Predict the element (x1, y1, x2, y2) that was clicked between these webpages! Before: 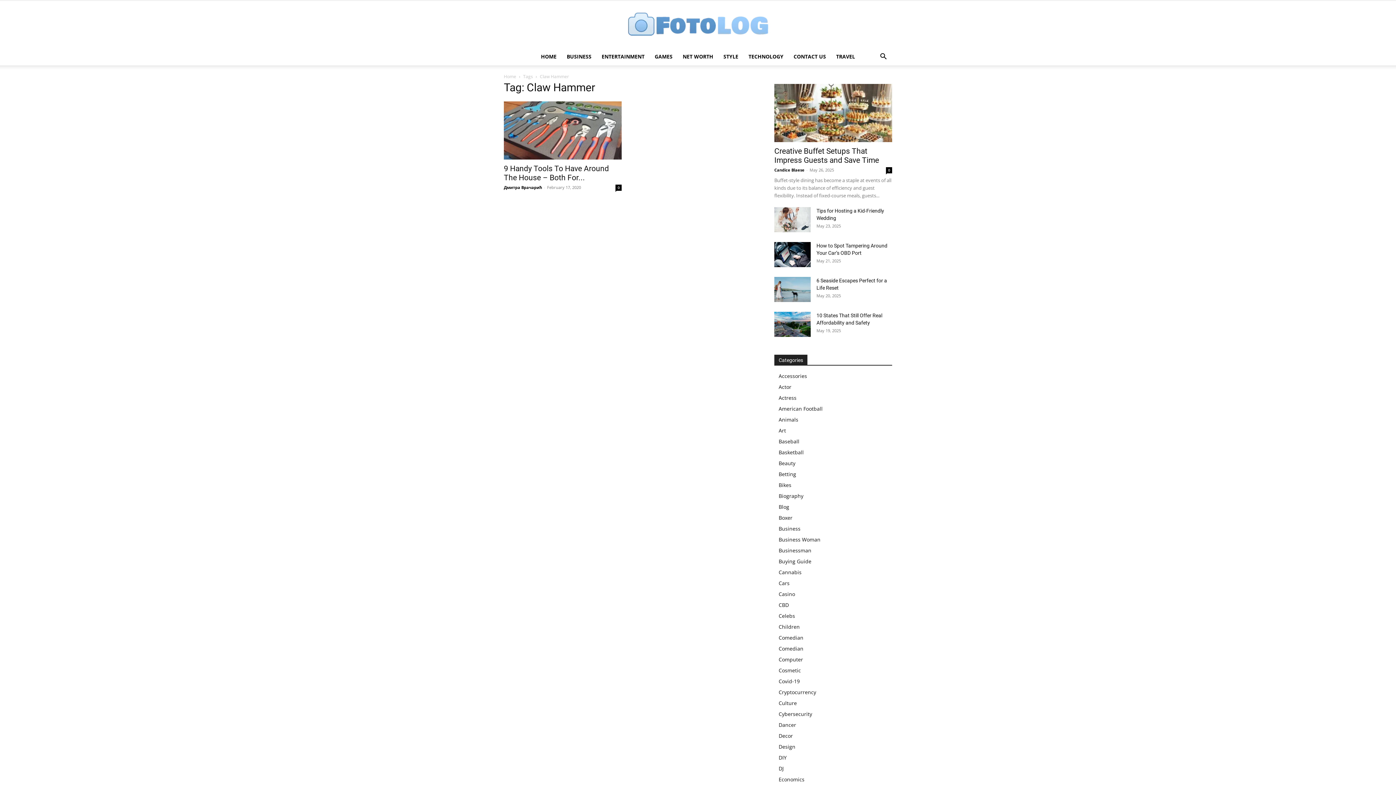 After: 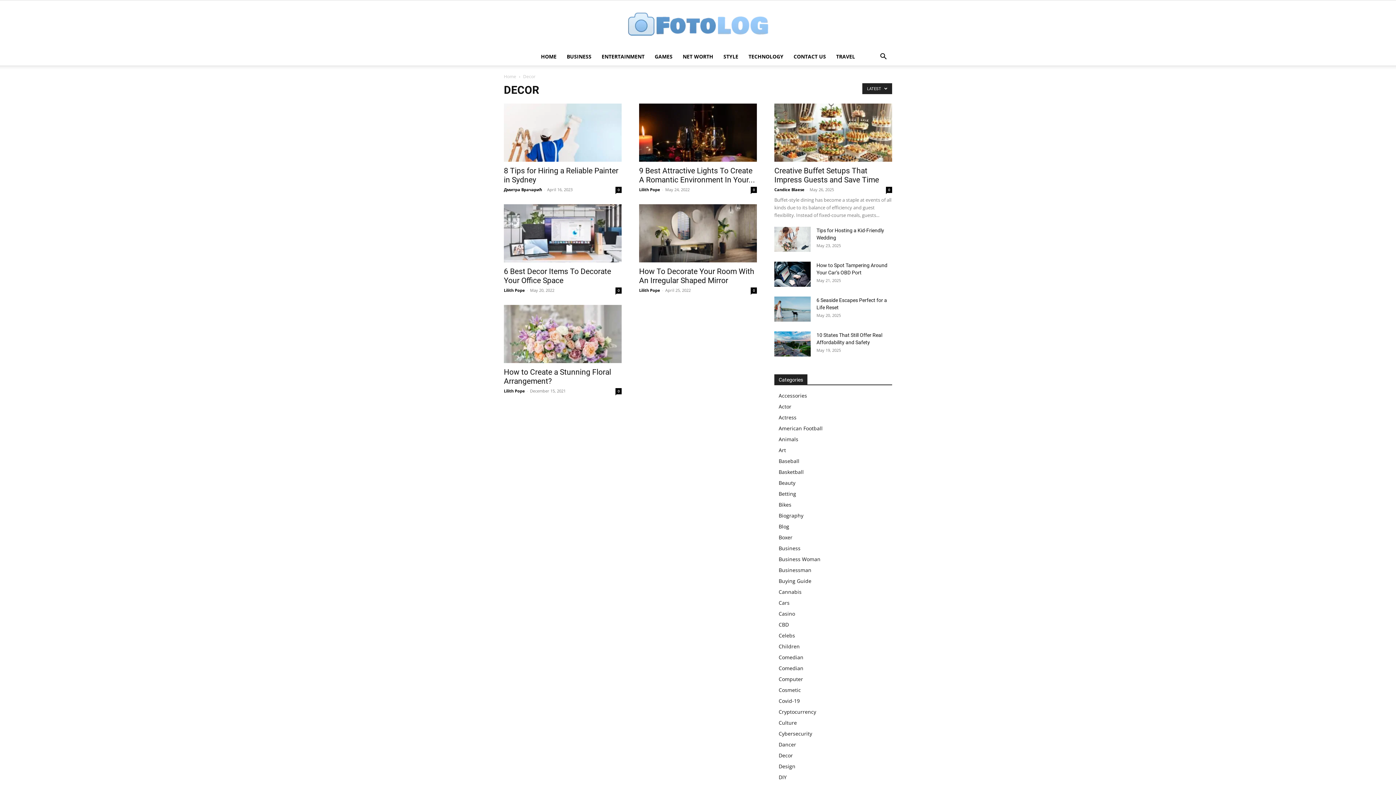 Action: bbox: (778, 732, 793, 739) label: Decor